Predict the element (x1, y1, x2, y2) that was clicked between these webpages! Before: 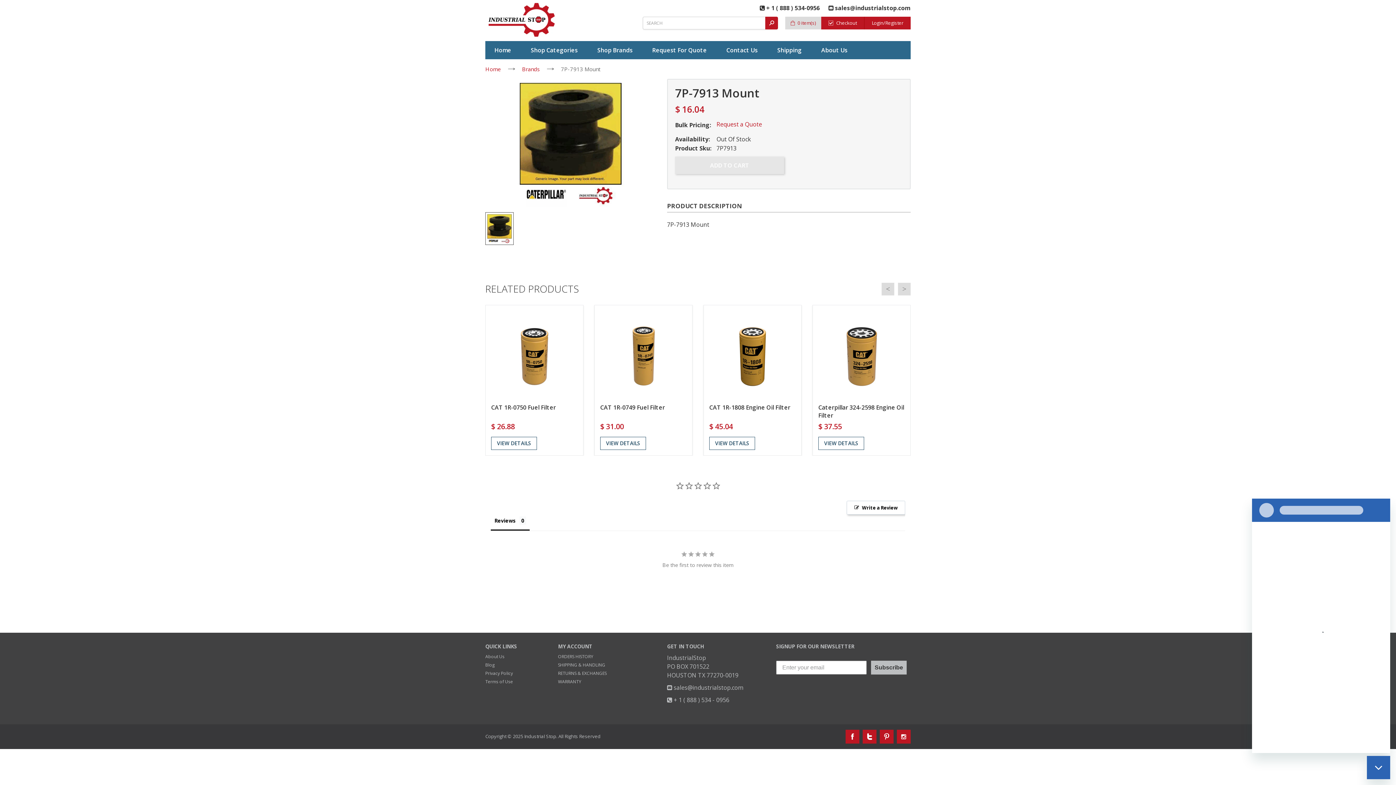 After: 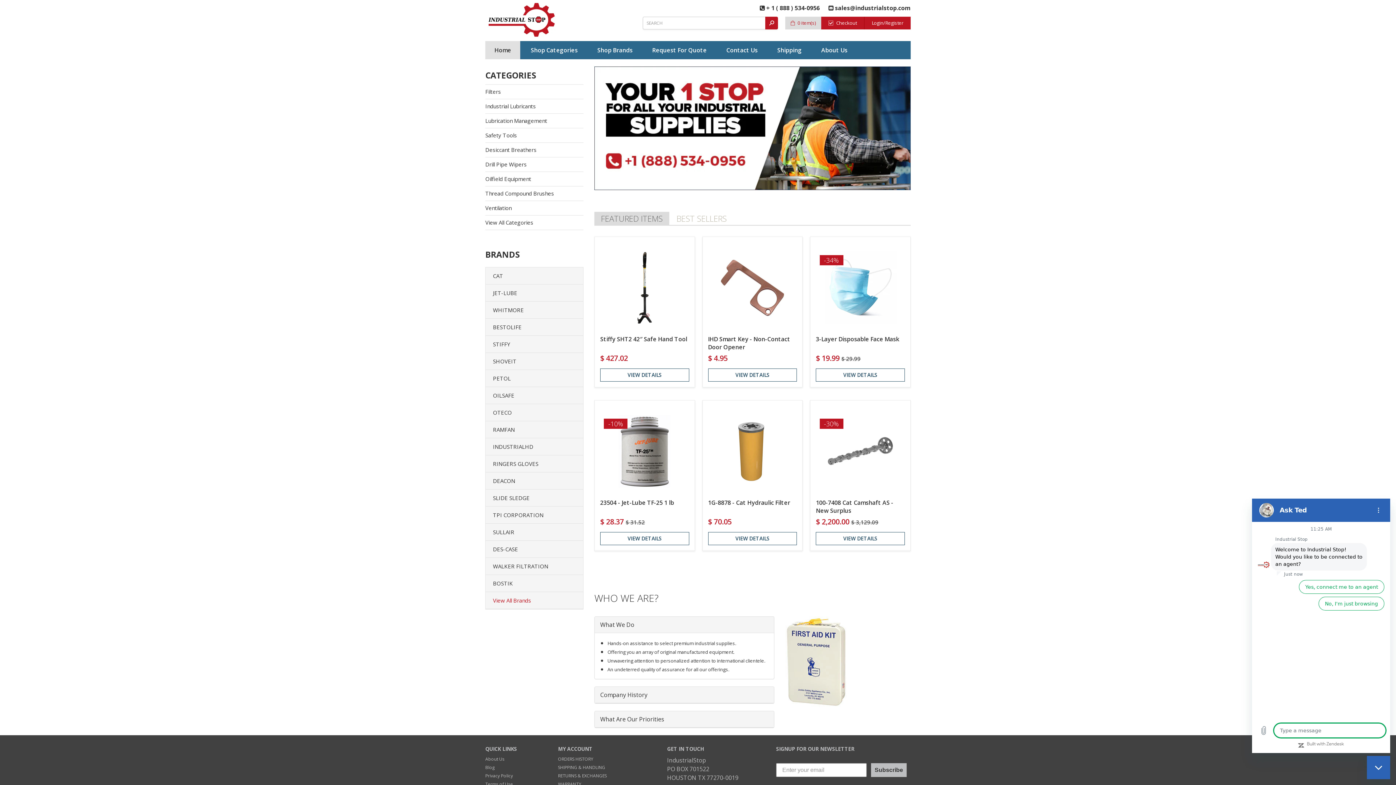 Action: bbox: (494, 41, 511, 59) label: Home